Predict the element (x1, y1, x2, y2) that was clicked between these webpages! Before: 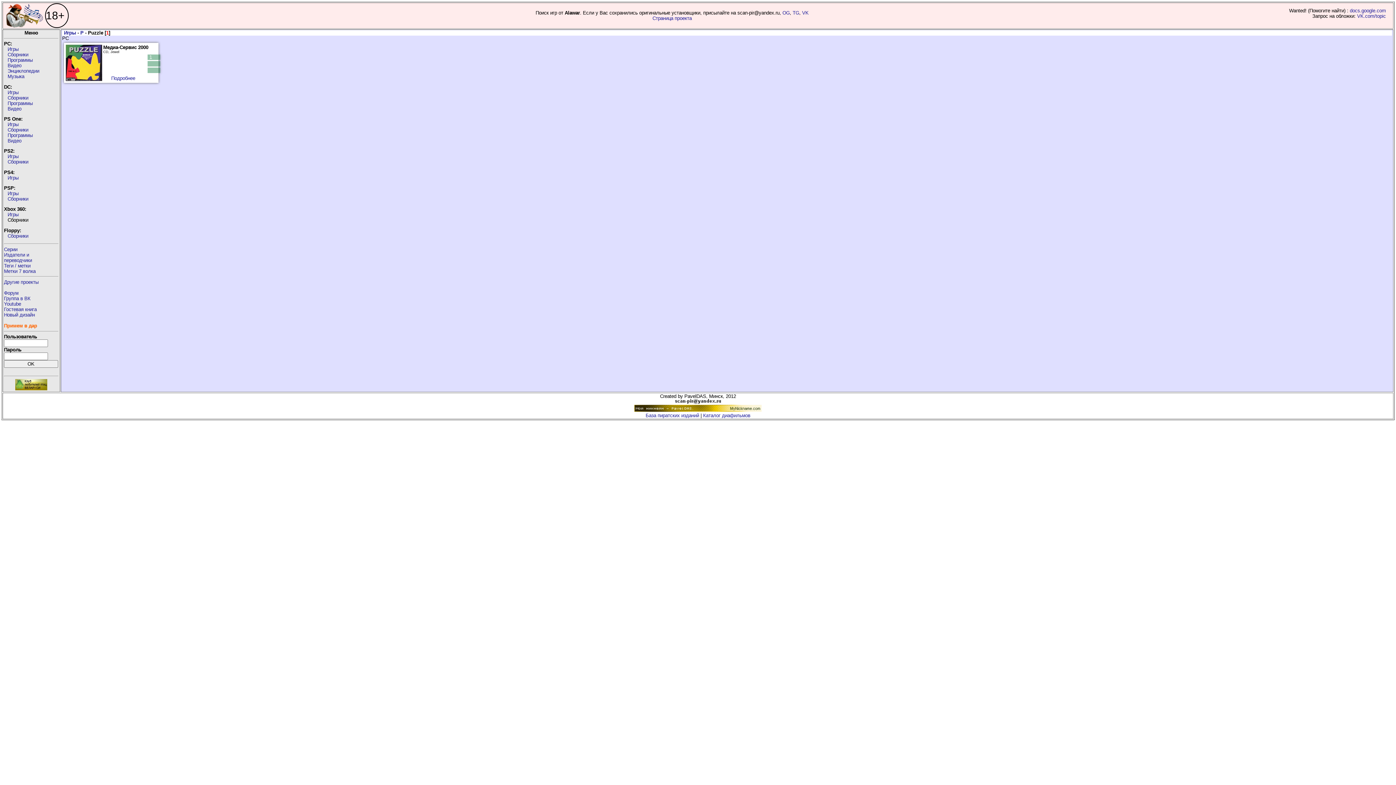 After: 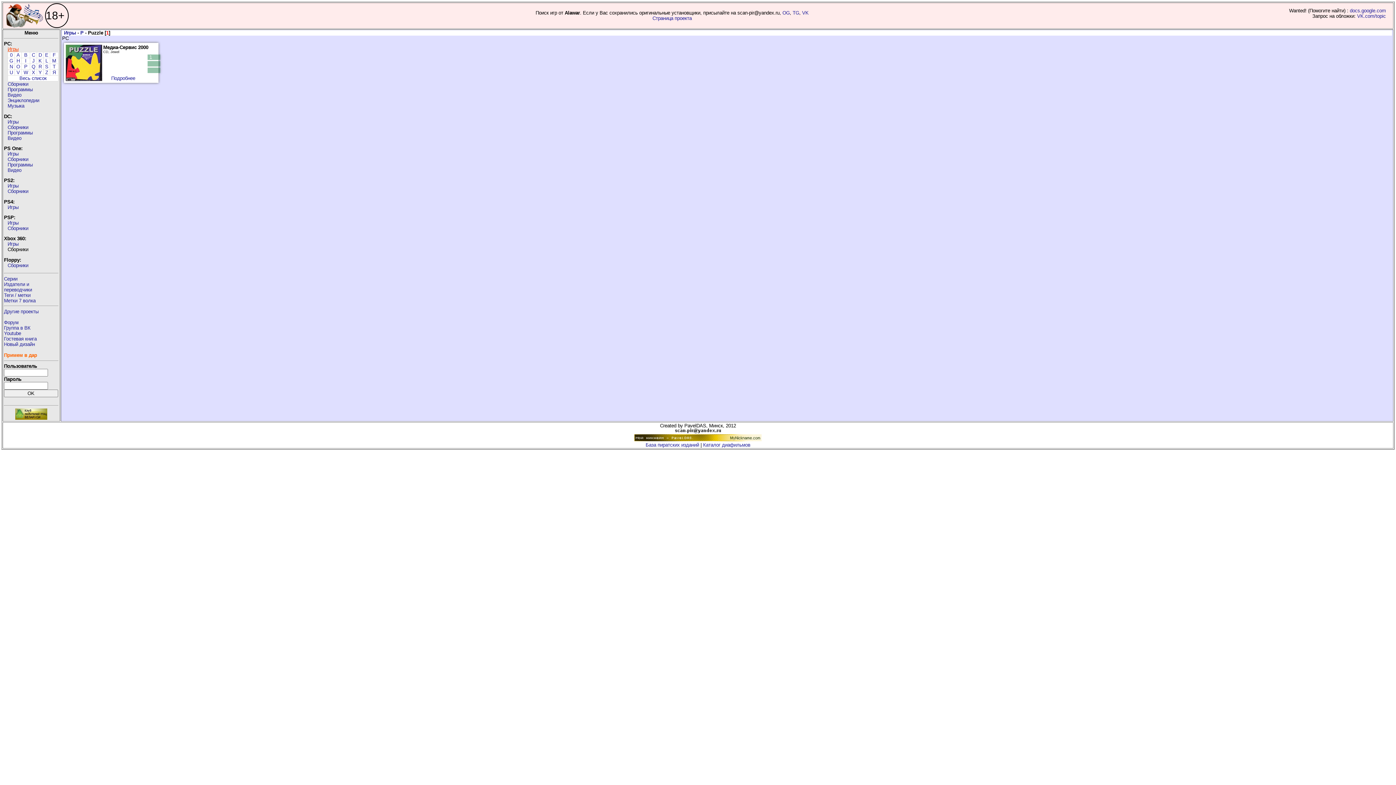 Action: label: Игры bbox: (7, 46, 18, 52)